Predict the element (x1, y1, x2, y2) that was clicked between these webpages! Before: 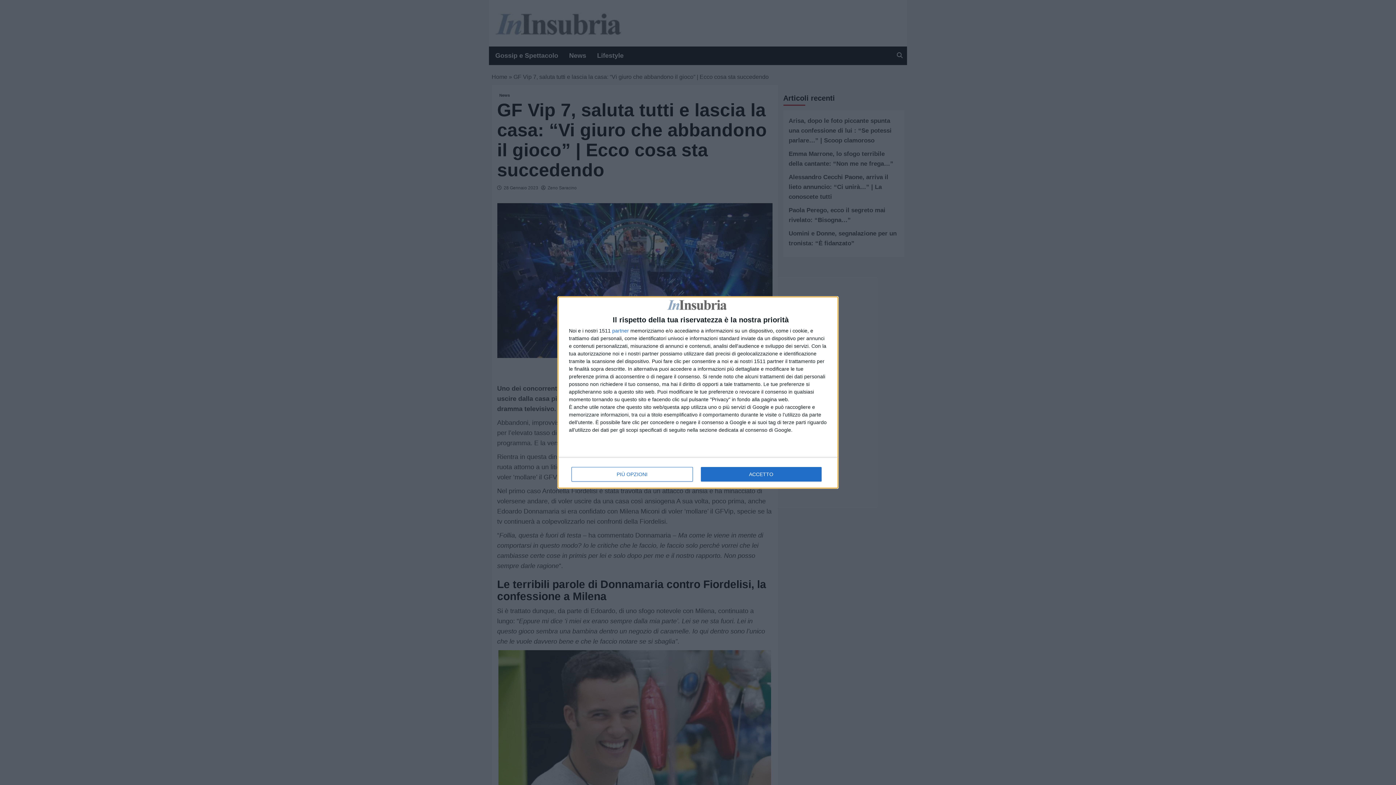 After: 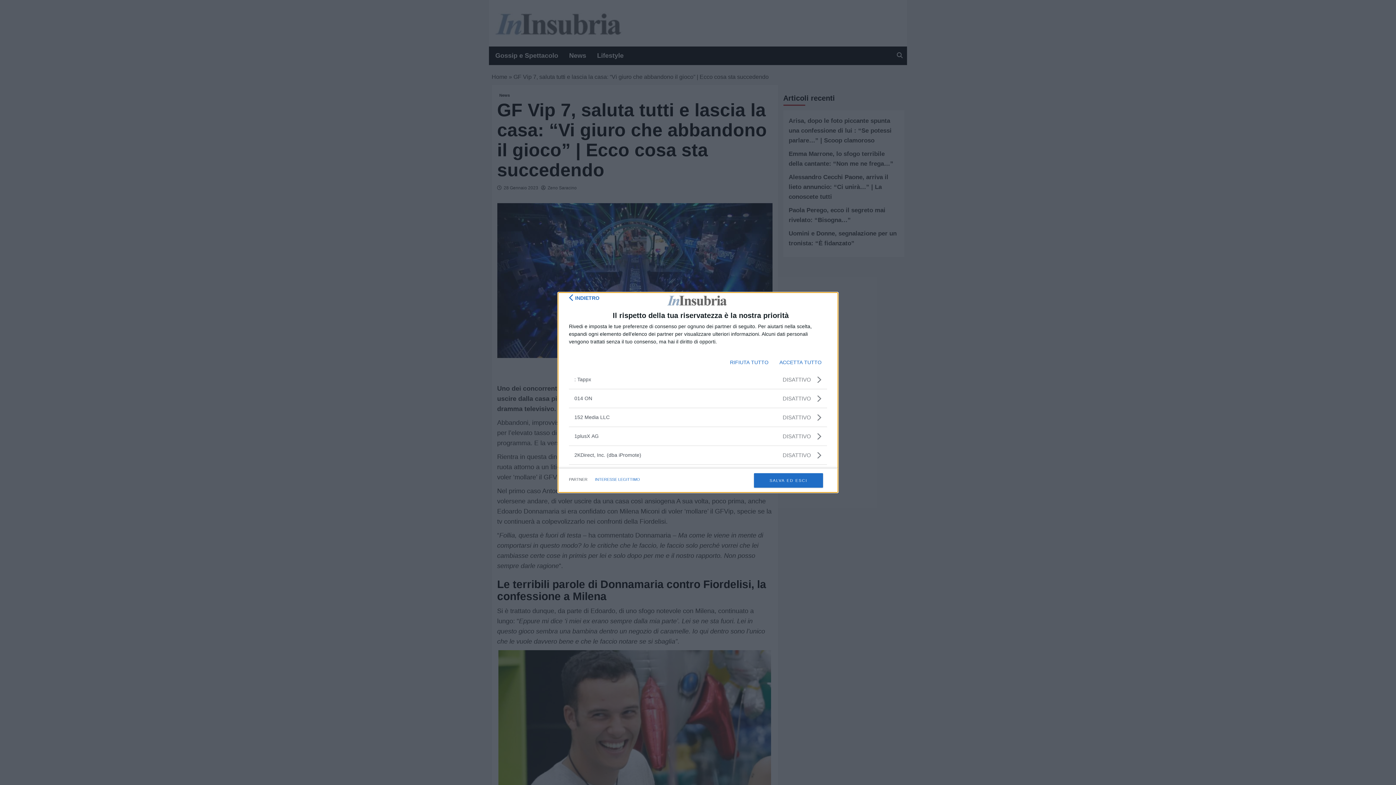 Action: label: partner bbox: (612, 328, 629, 333)